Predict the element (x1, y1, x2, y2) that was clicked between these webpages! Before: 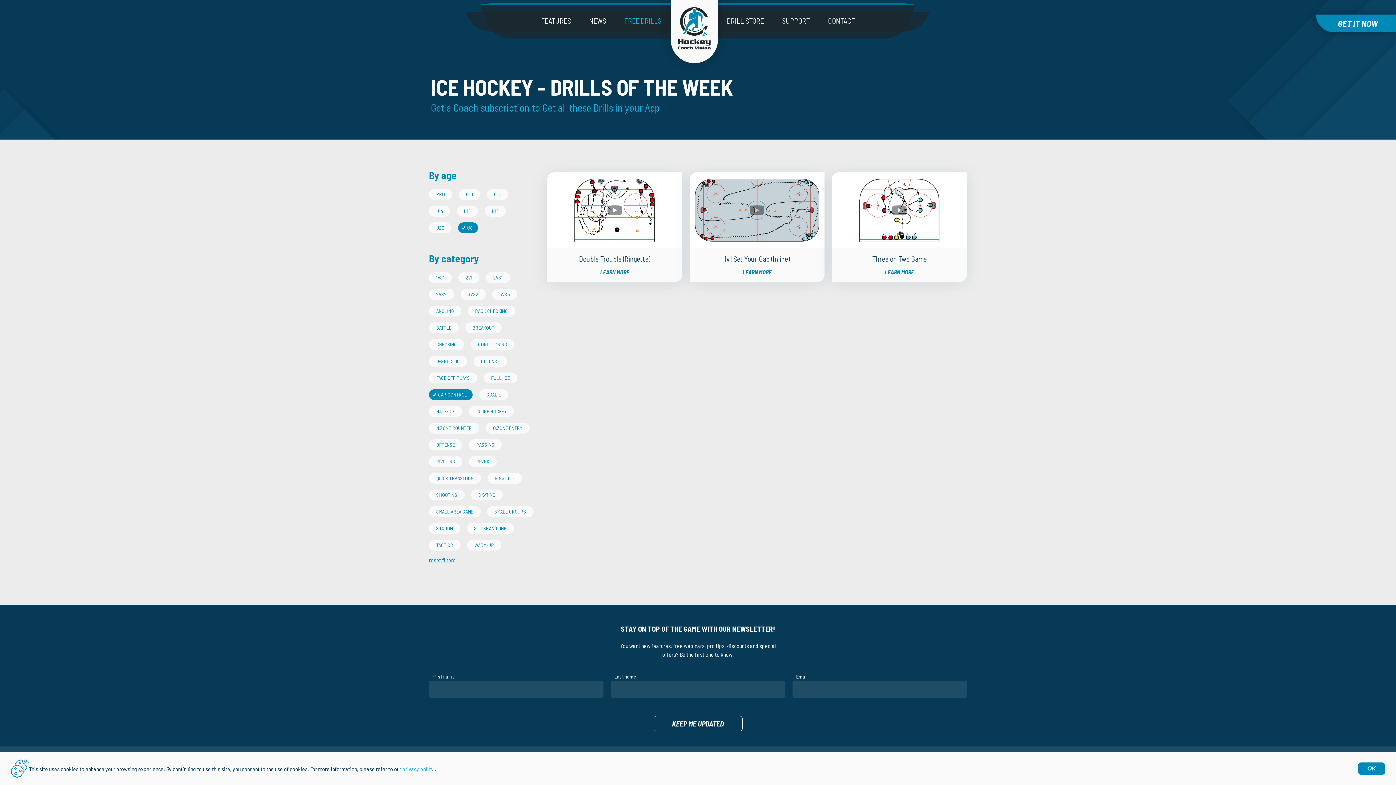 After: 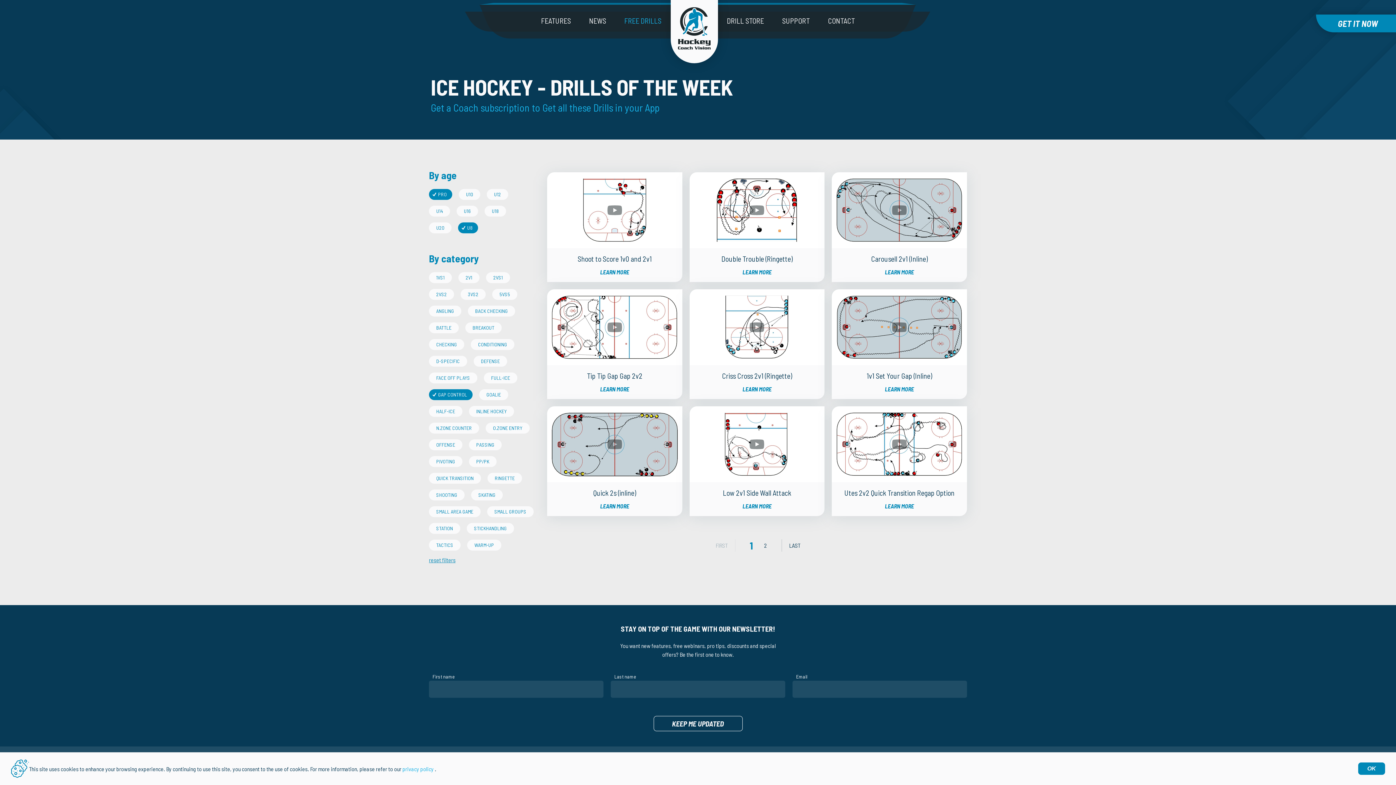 Action: bbox: (429, 190, 458, 197) label: PRO
 